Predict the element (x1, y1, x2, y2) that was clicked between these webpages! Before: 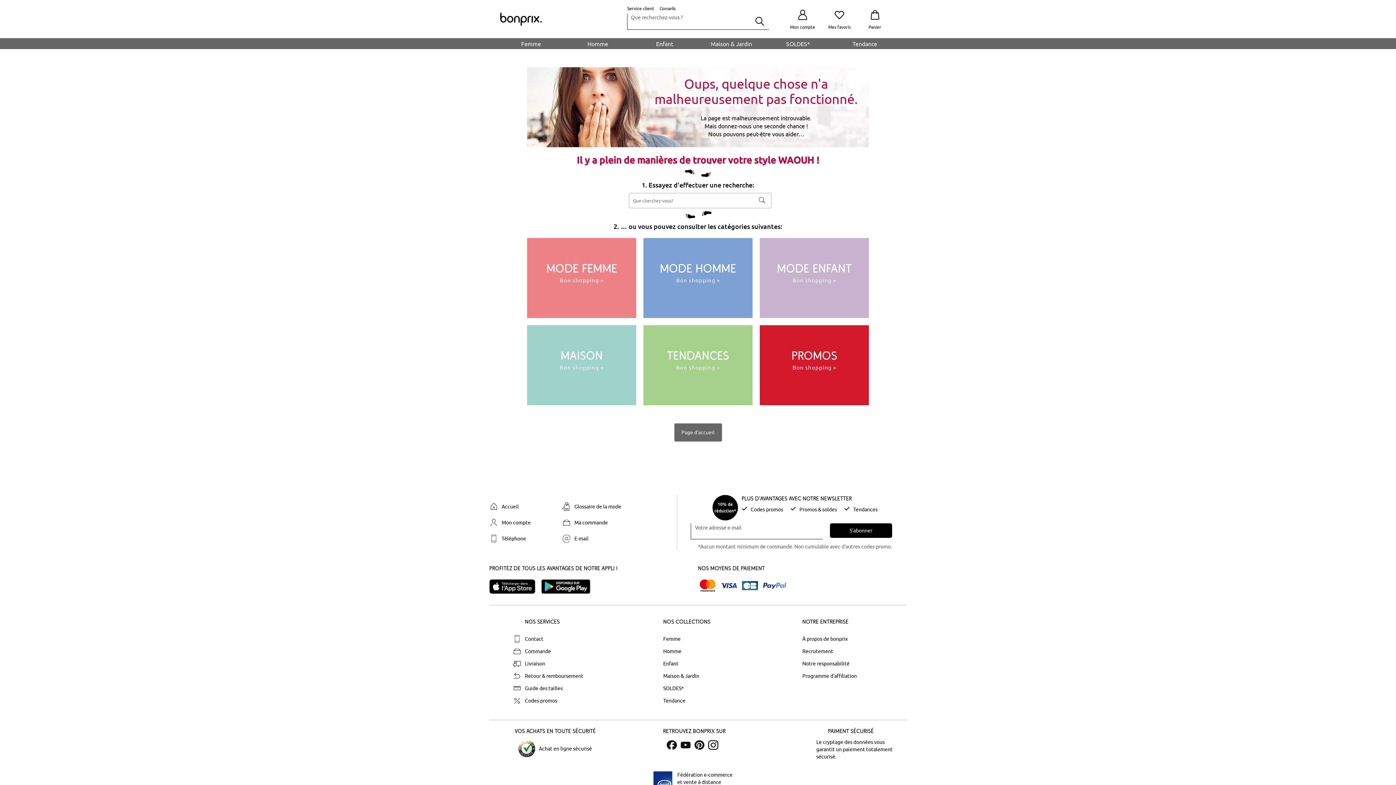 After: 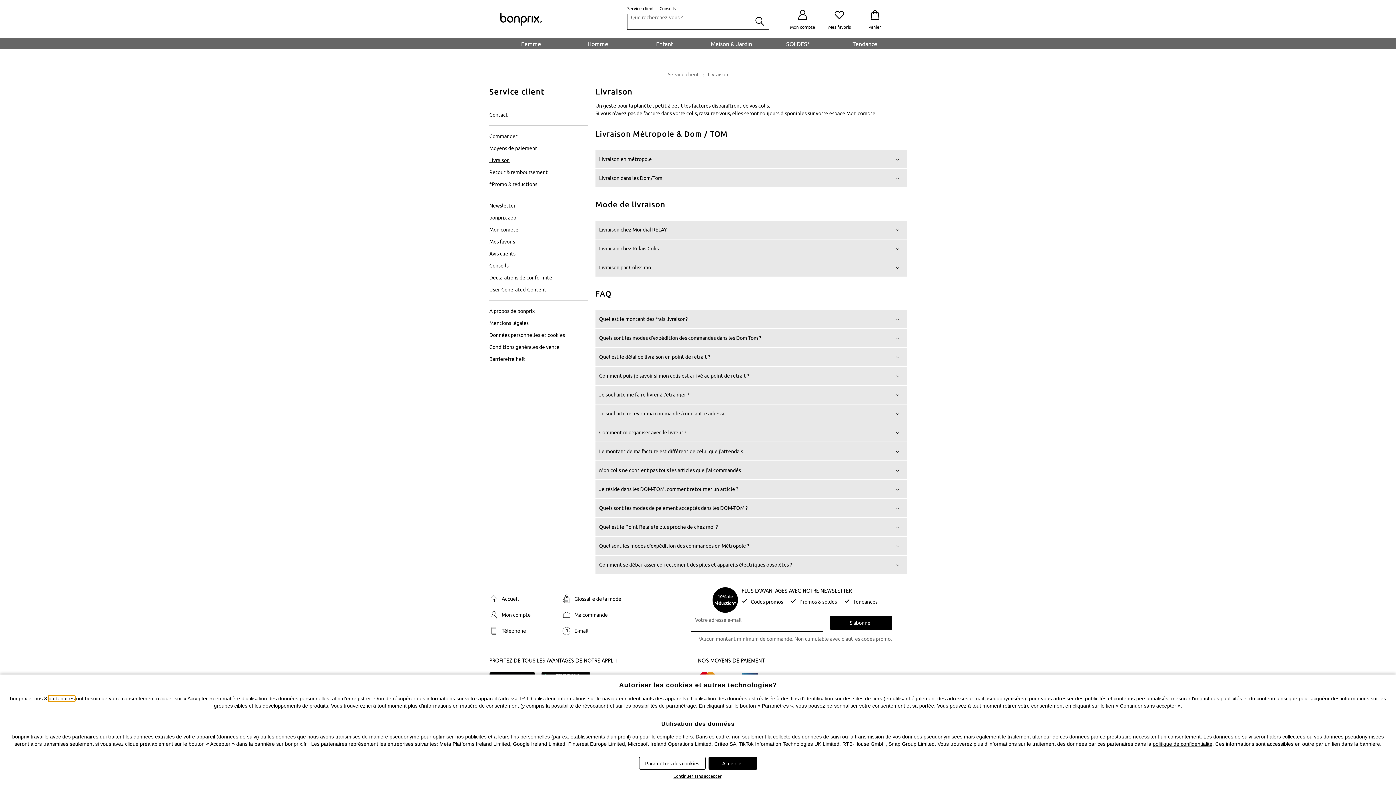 Action: label: Livraison bbox: (509, 659, 648, 668)